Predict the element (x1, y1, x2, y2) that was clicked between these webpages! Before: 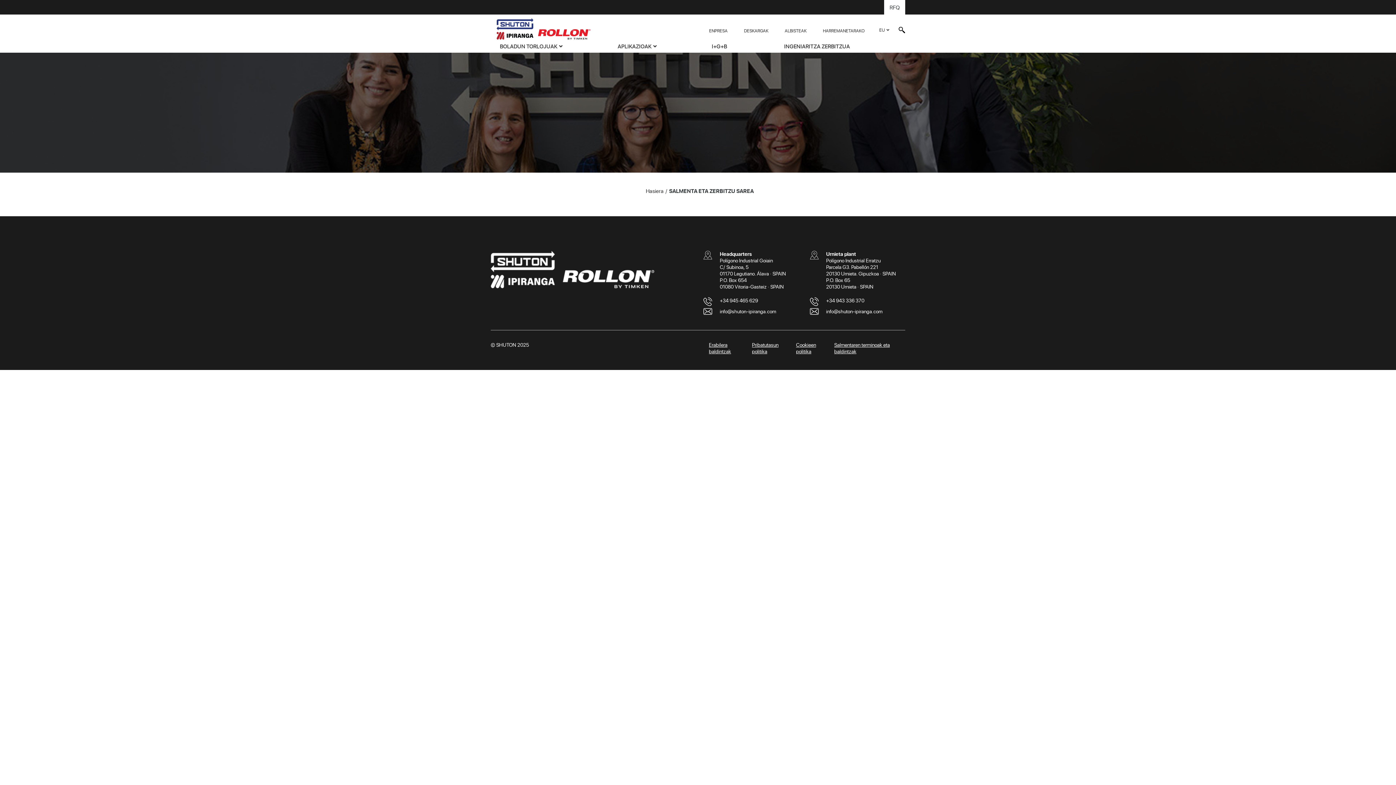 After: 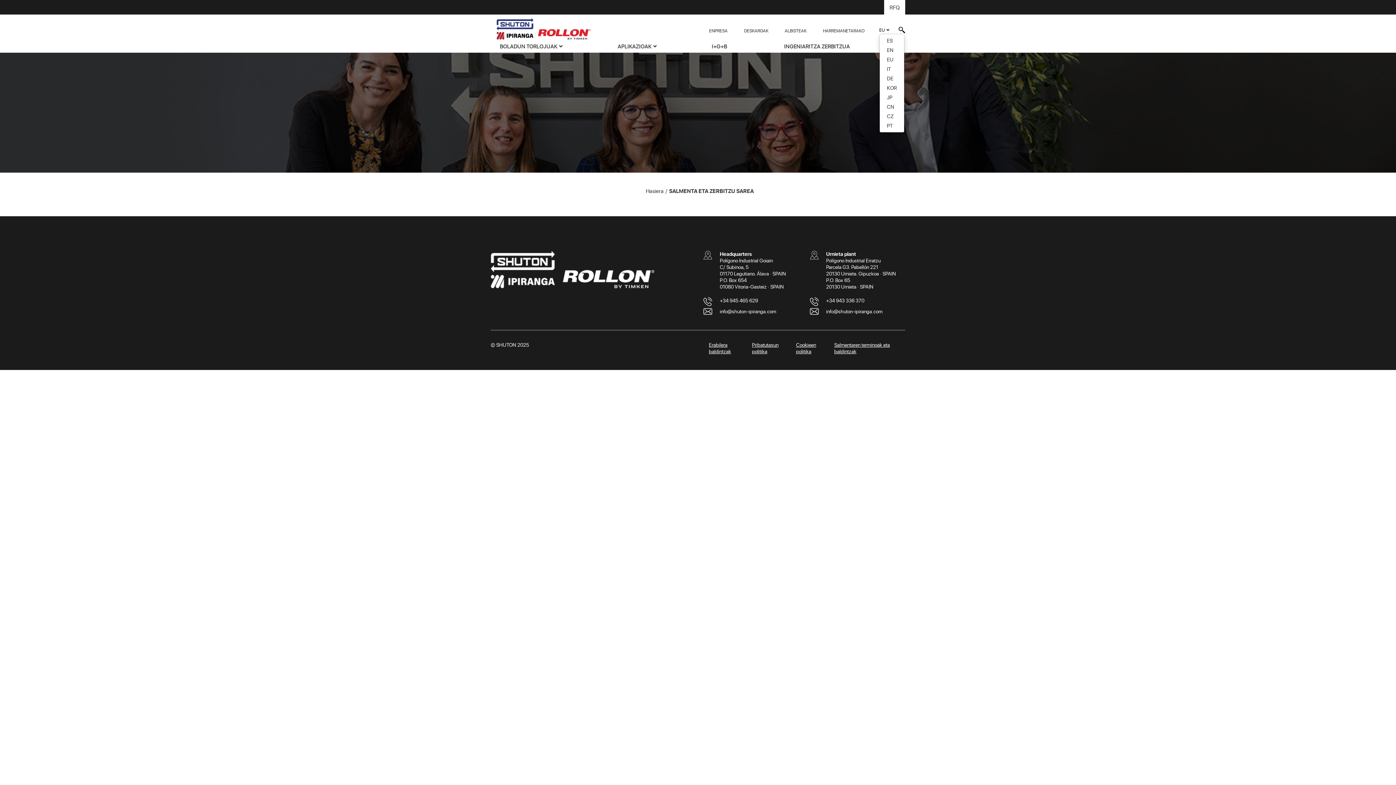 Action: label: EU bbox: (879, 26, 887, 32)